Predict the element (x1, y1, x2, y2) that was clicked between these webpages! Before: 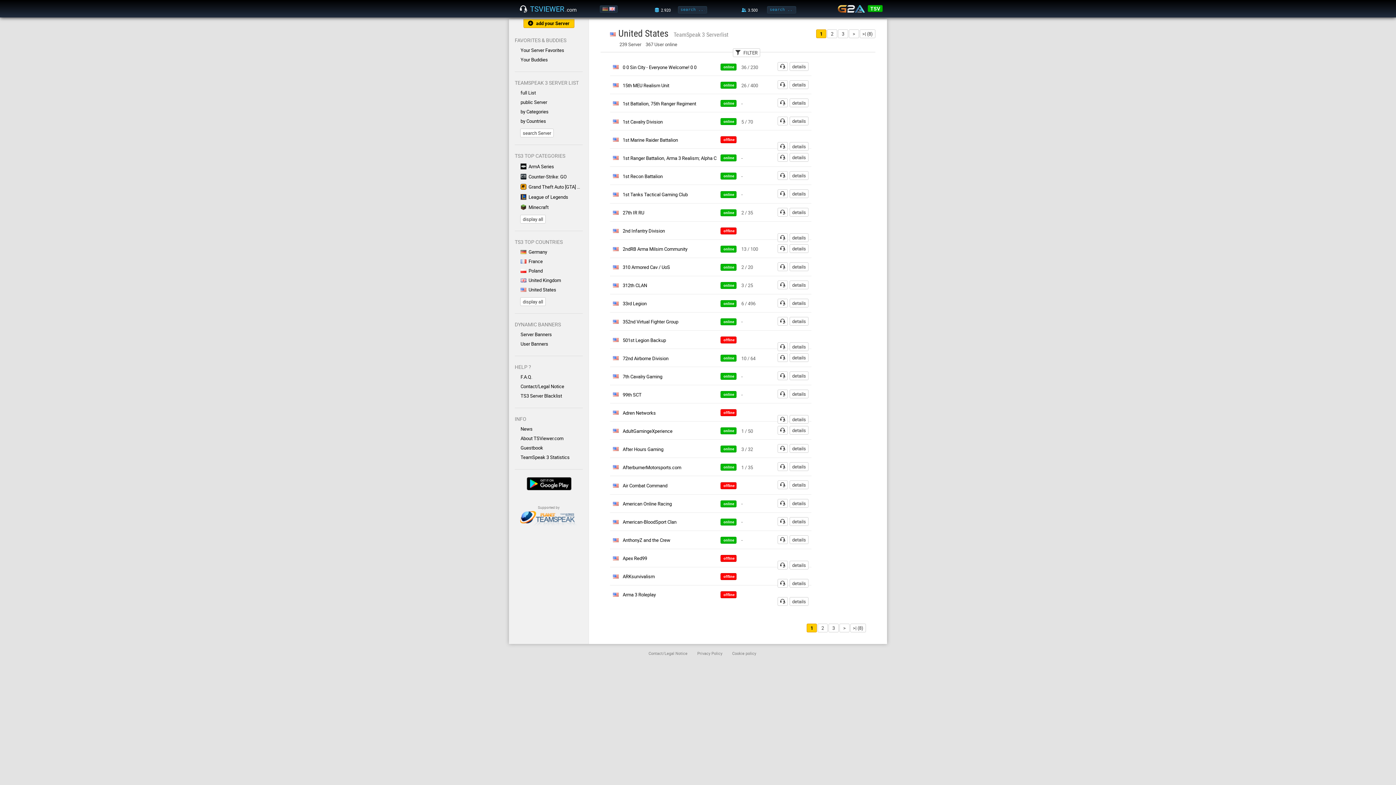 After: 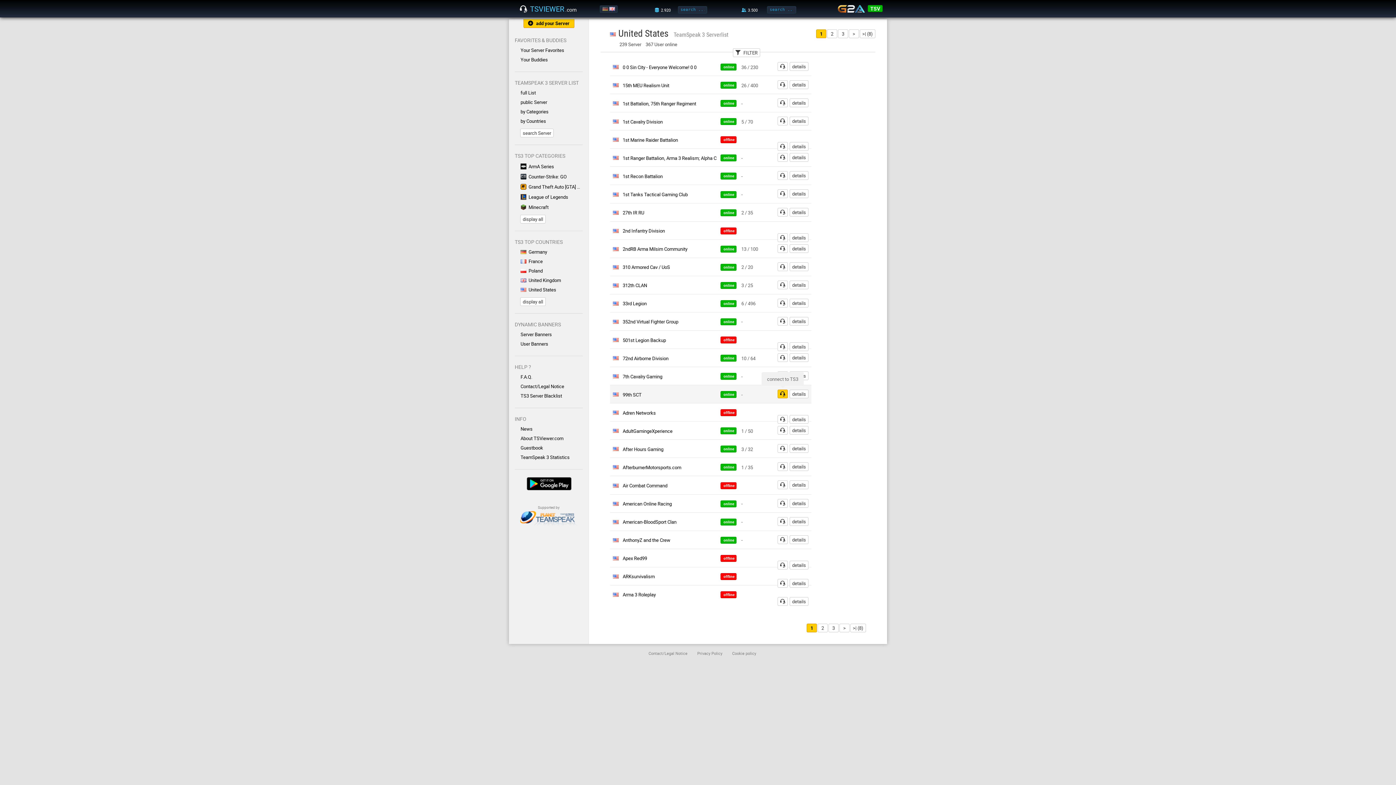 Action: bbox: (777, 389, 788, 398)